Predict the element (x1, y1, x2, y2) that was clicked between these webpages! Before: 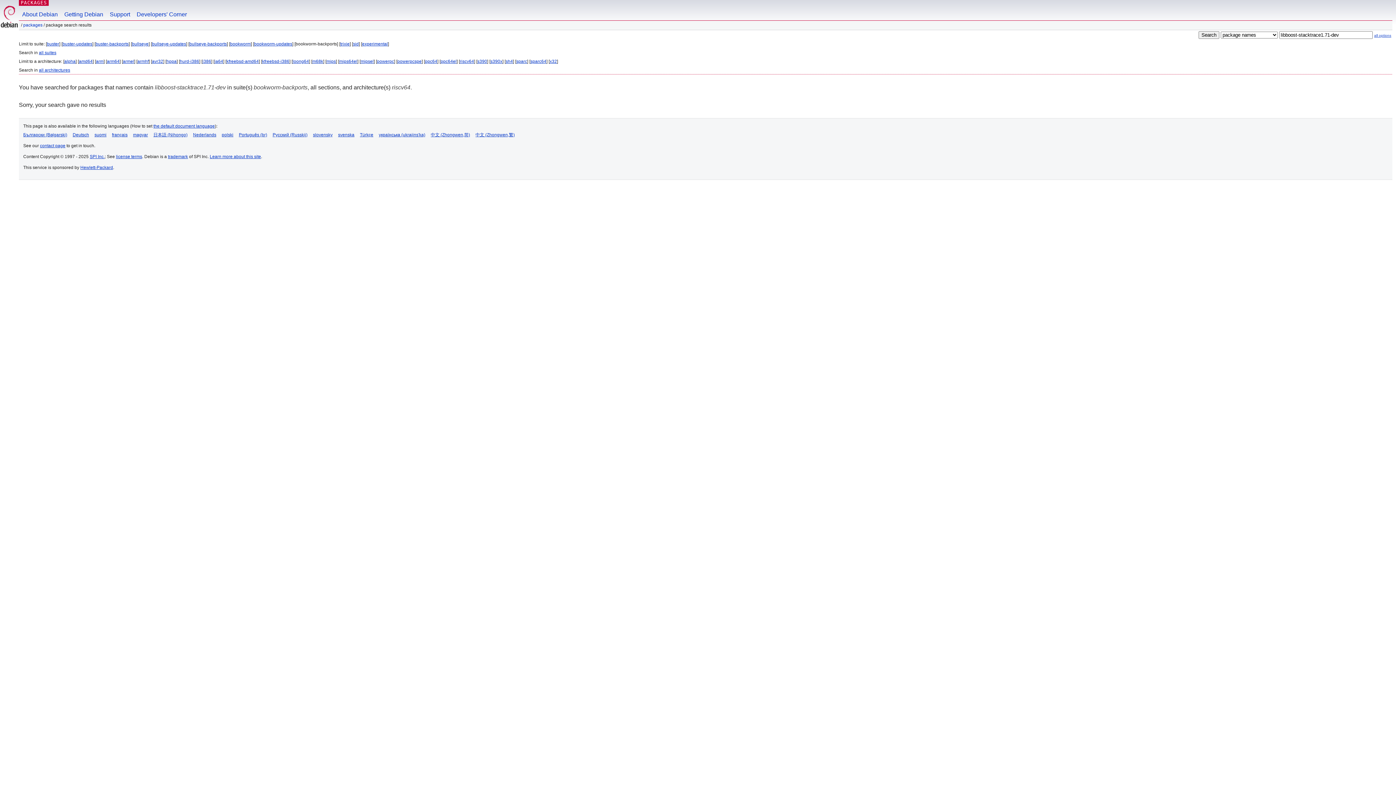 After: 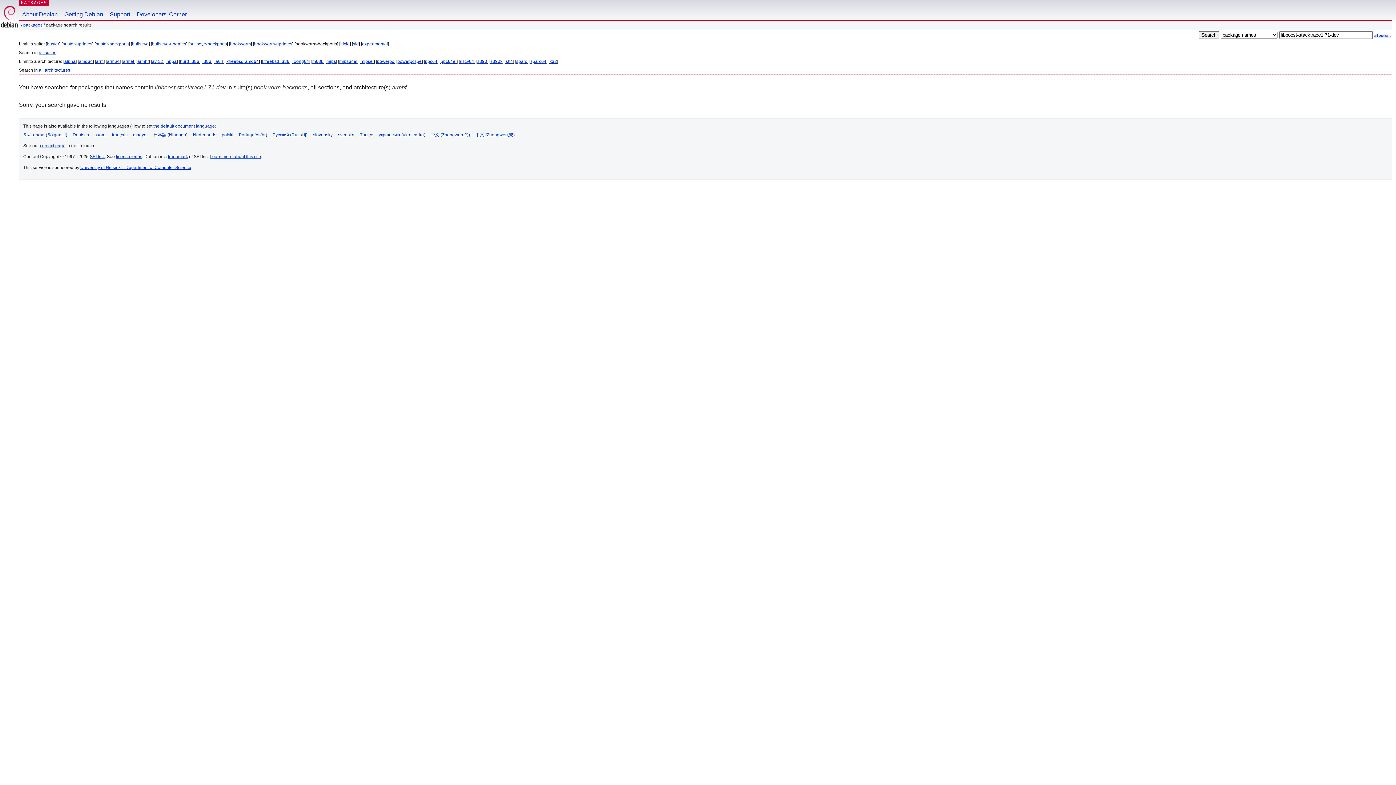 Action: label: armhf bbox: (137, 58, 148, 64)